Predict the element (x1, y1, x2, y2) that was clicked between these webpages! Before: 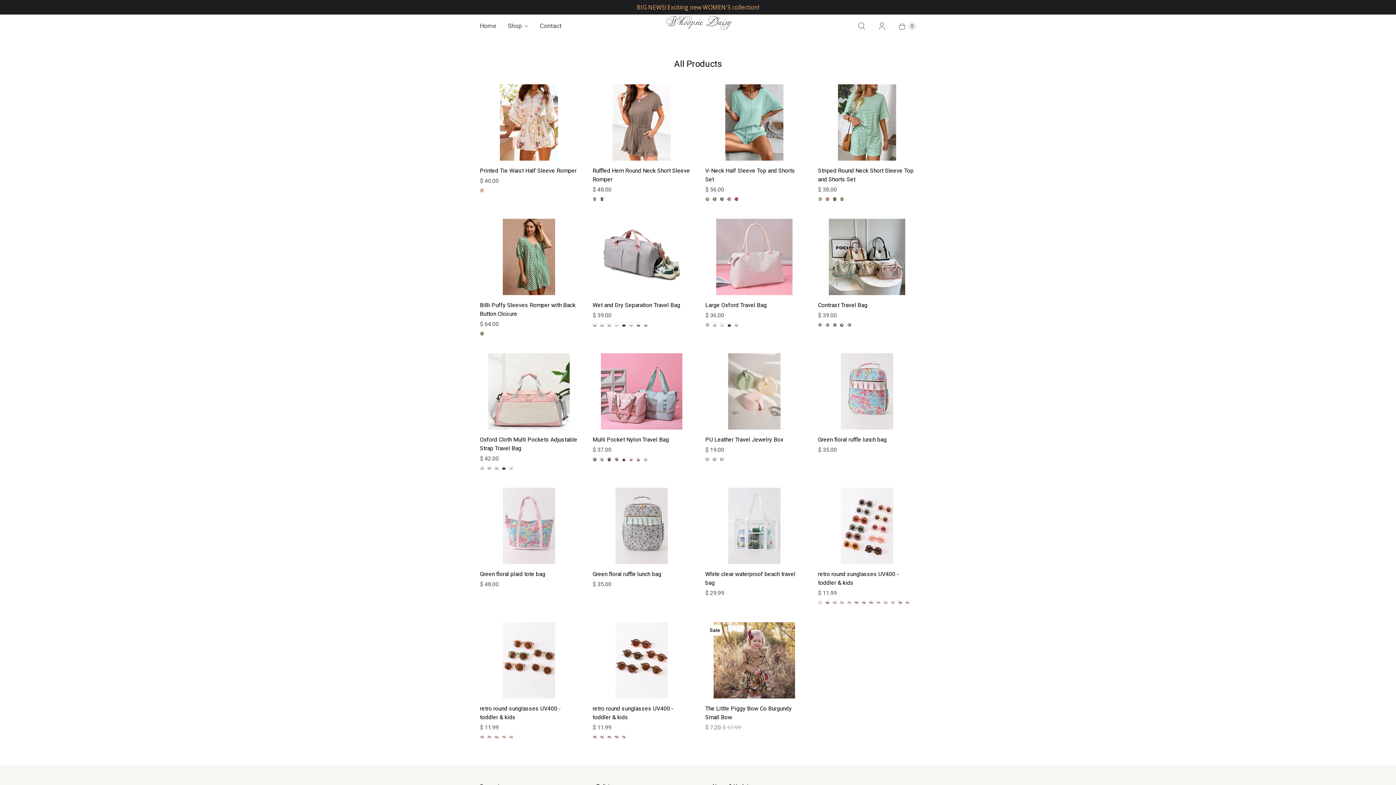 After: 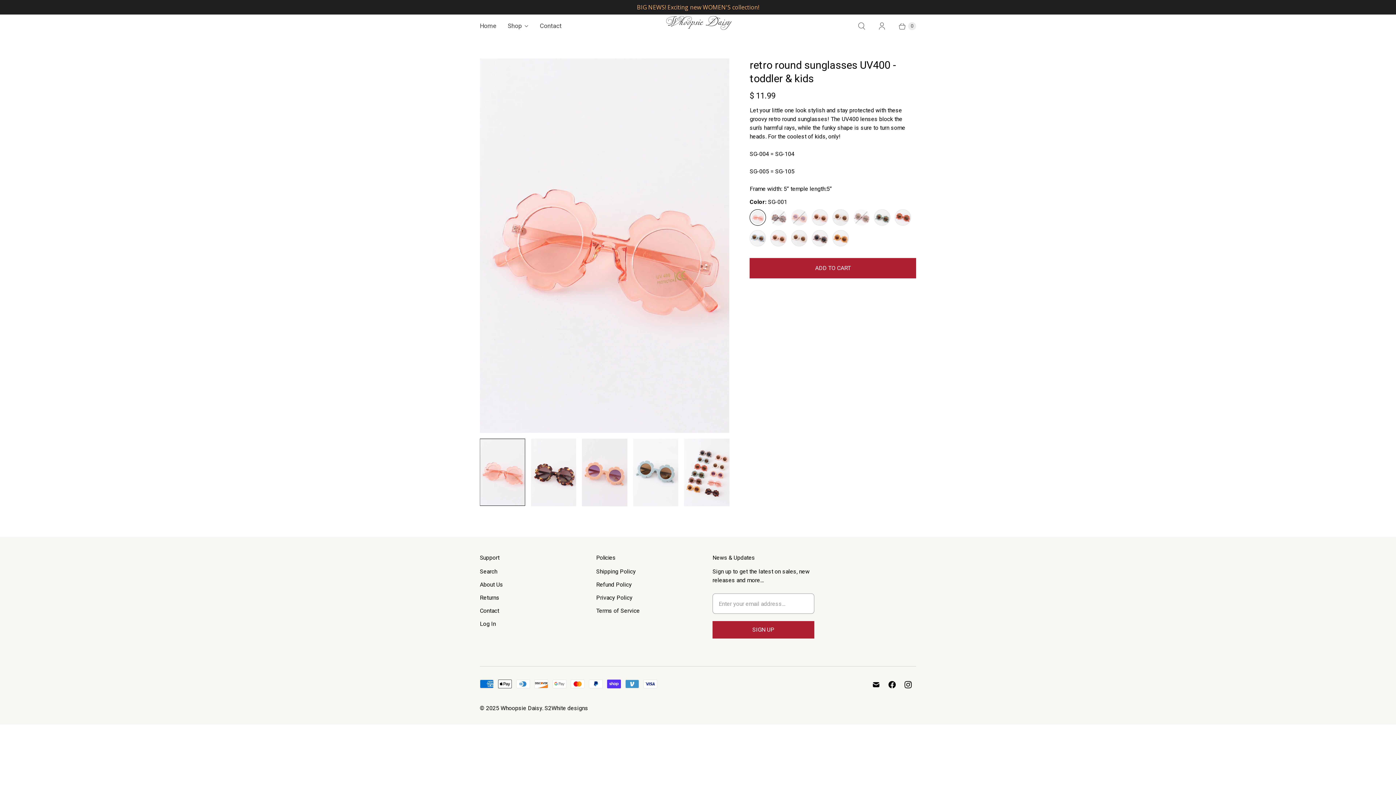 Action: bbox: (818, 570, 916, 587) label: retro round sunglasses UV400 -toddler & kids